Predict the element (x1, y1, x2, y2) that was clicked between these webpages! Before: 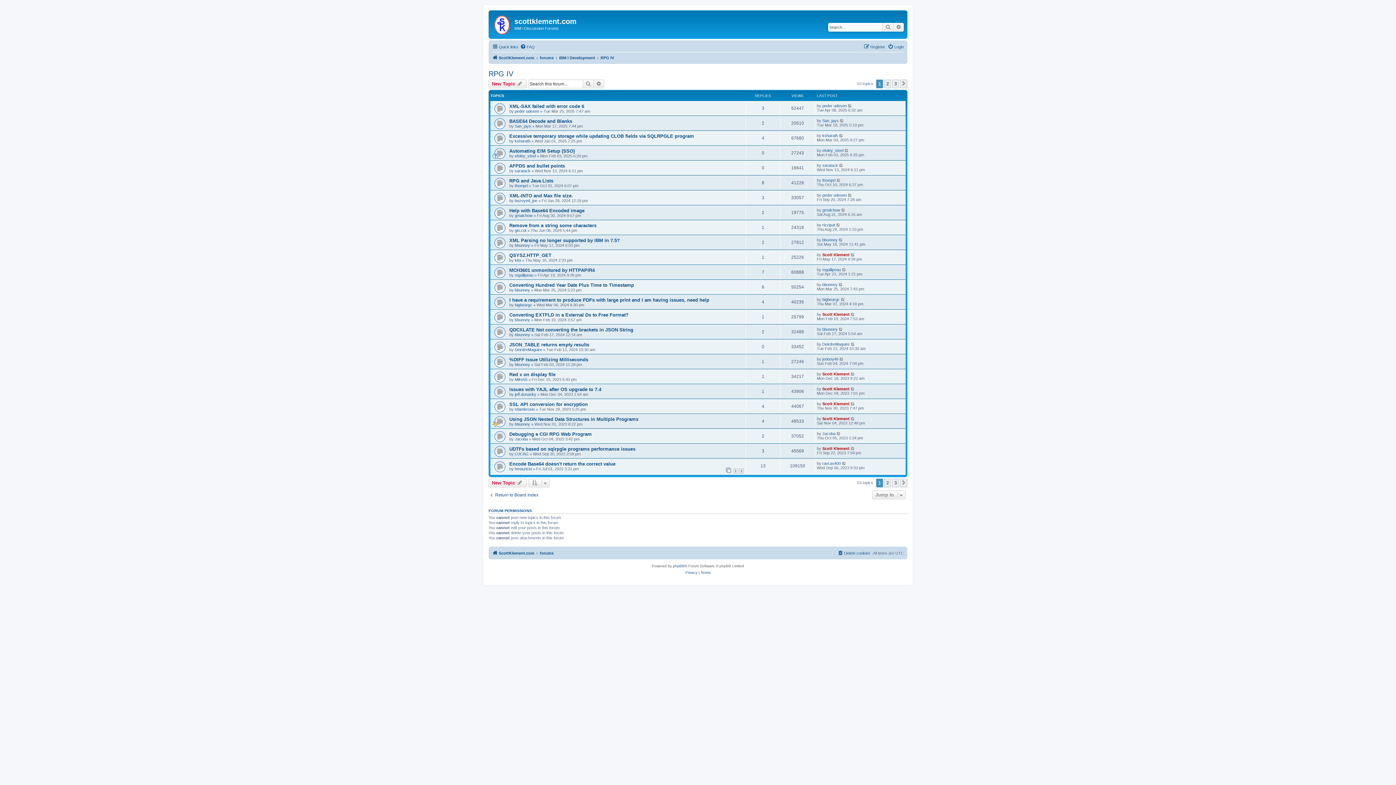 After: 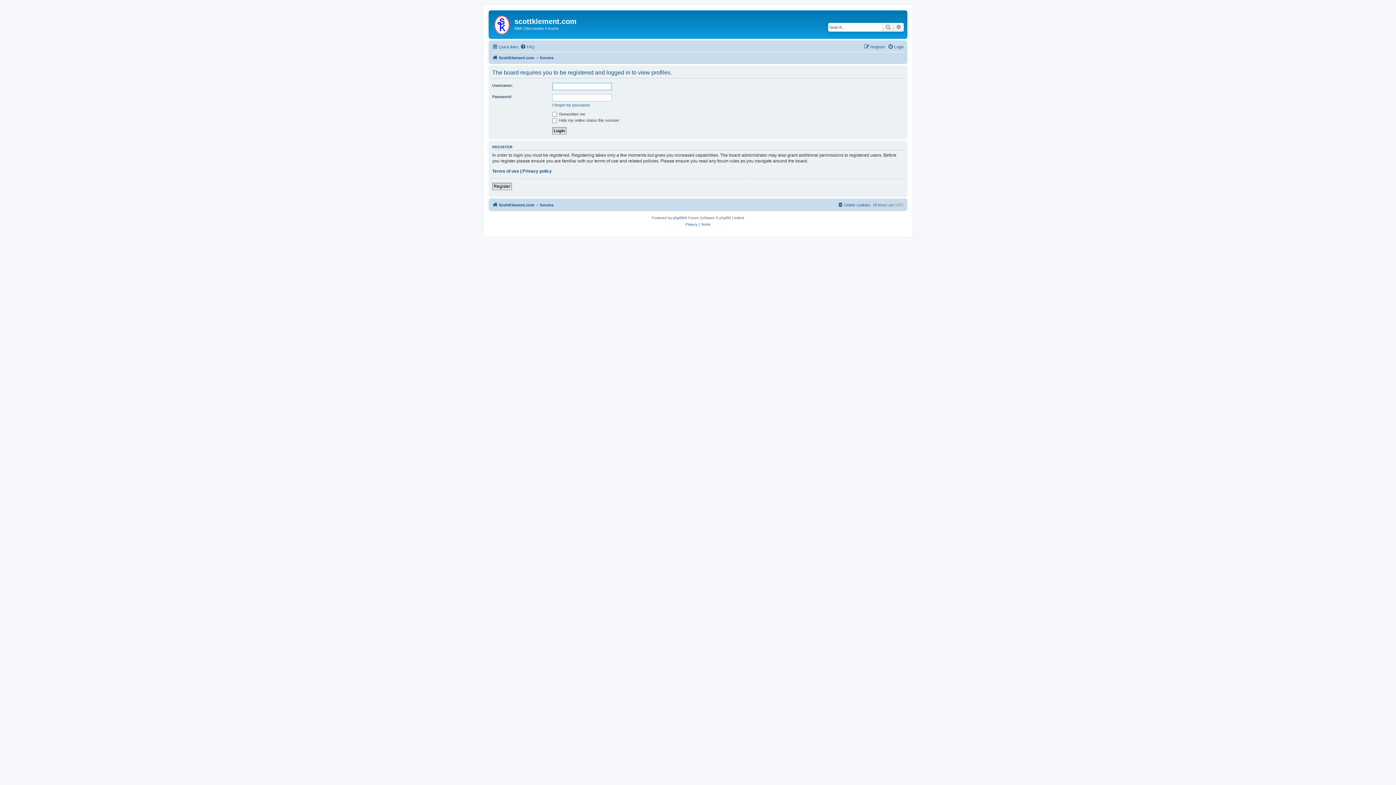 Action: bbox: (514, 422, 530, 426) label: bbunney